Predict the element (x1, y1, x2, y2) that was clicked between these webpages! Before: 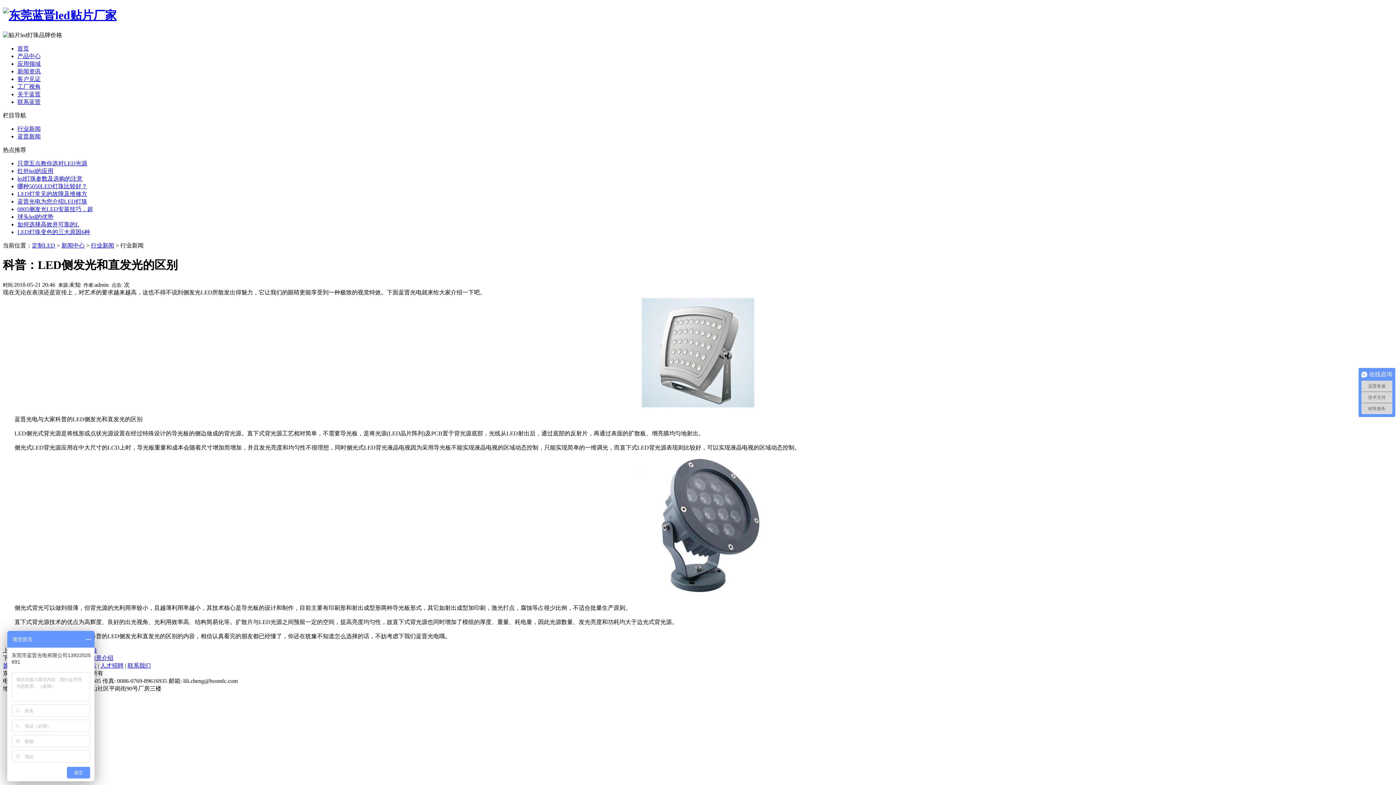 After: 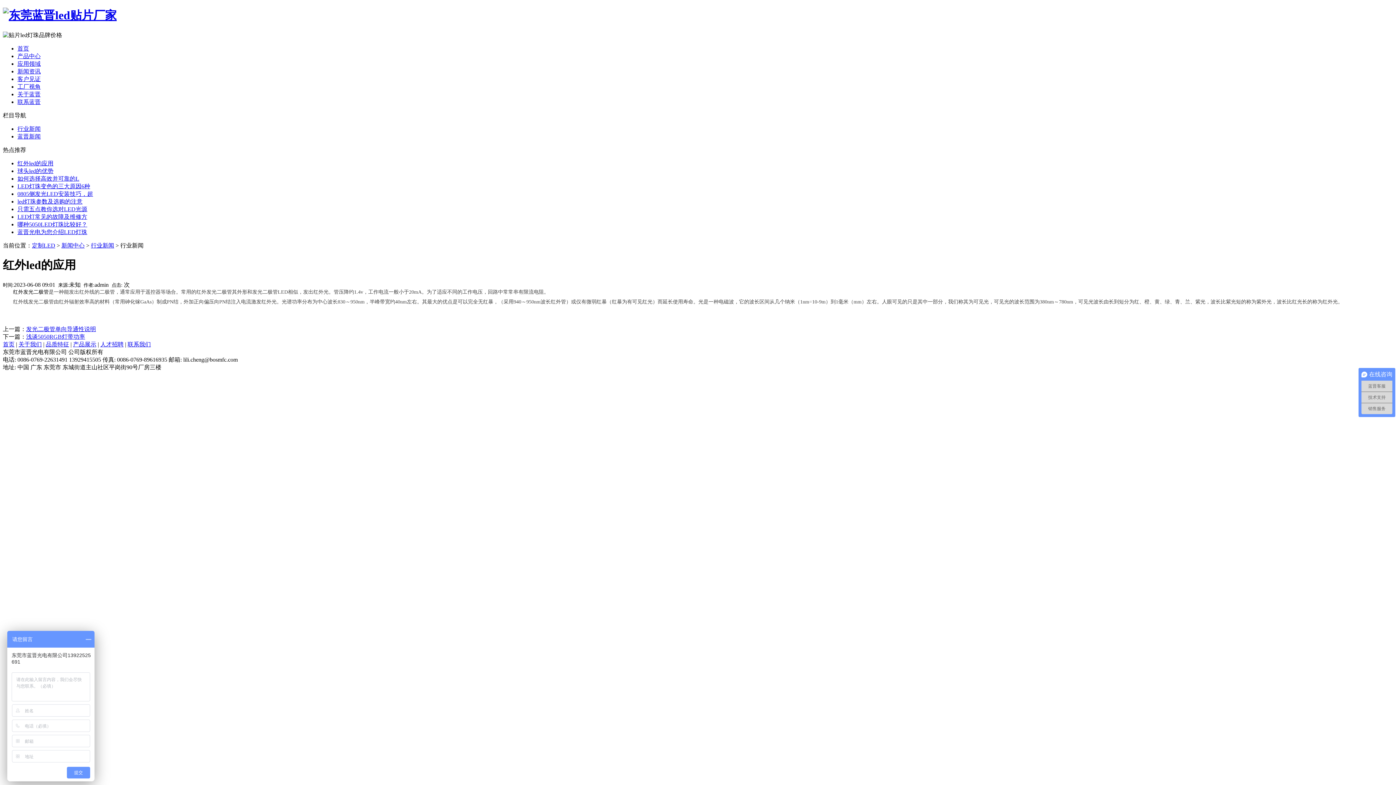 Action: bbox: (17, 167, 53, 174) label: 红外led的应用